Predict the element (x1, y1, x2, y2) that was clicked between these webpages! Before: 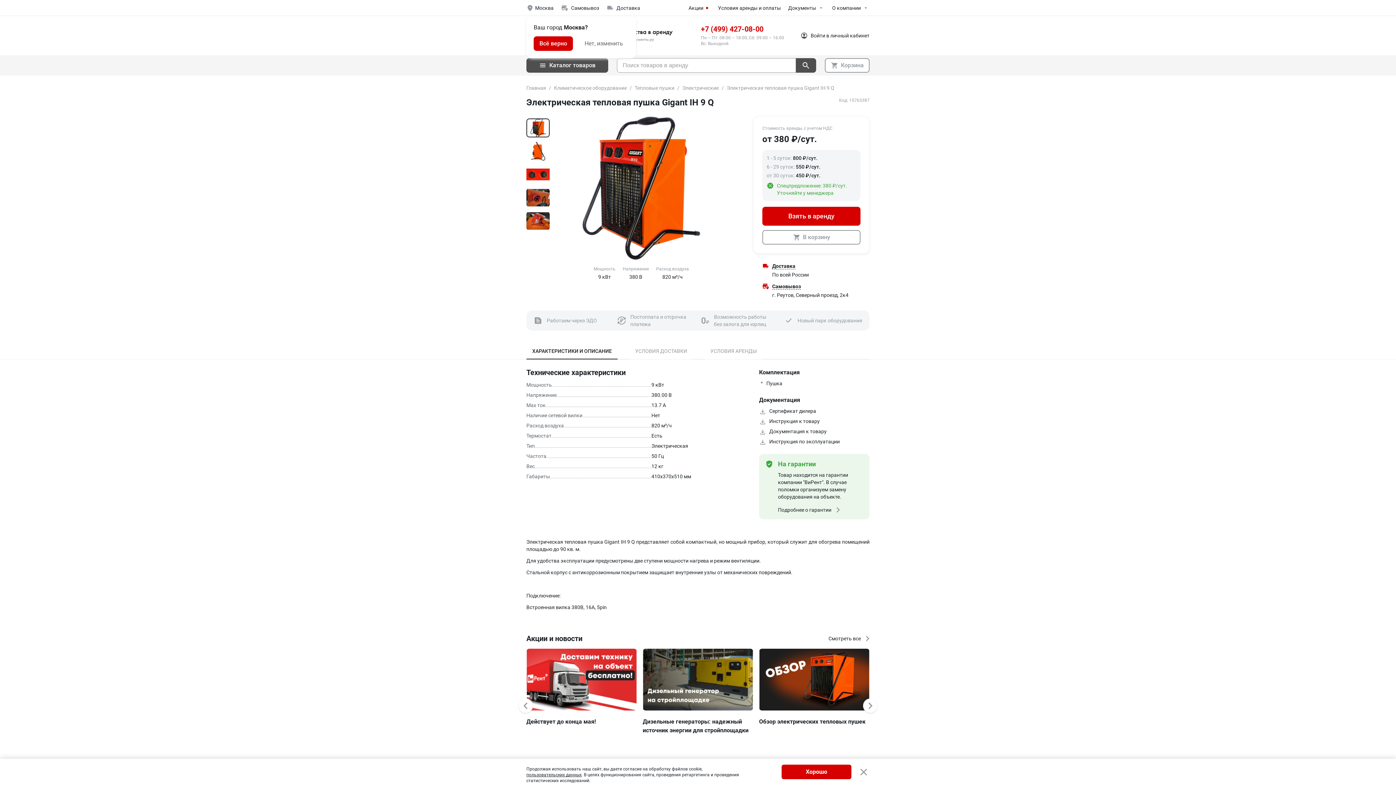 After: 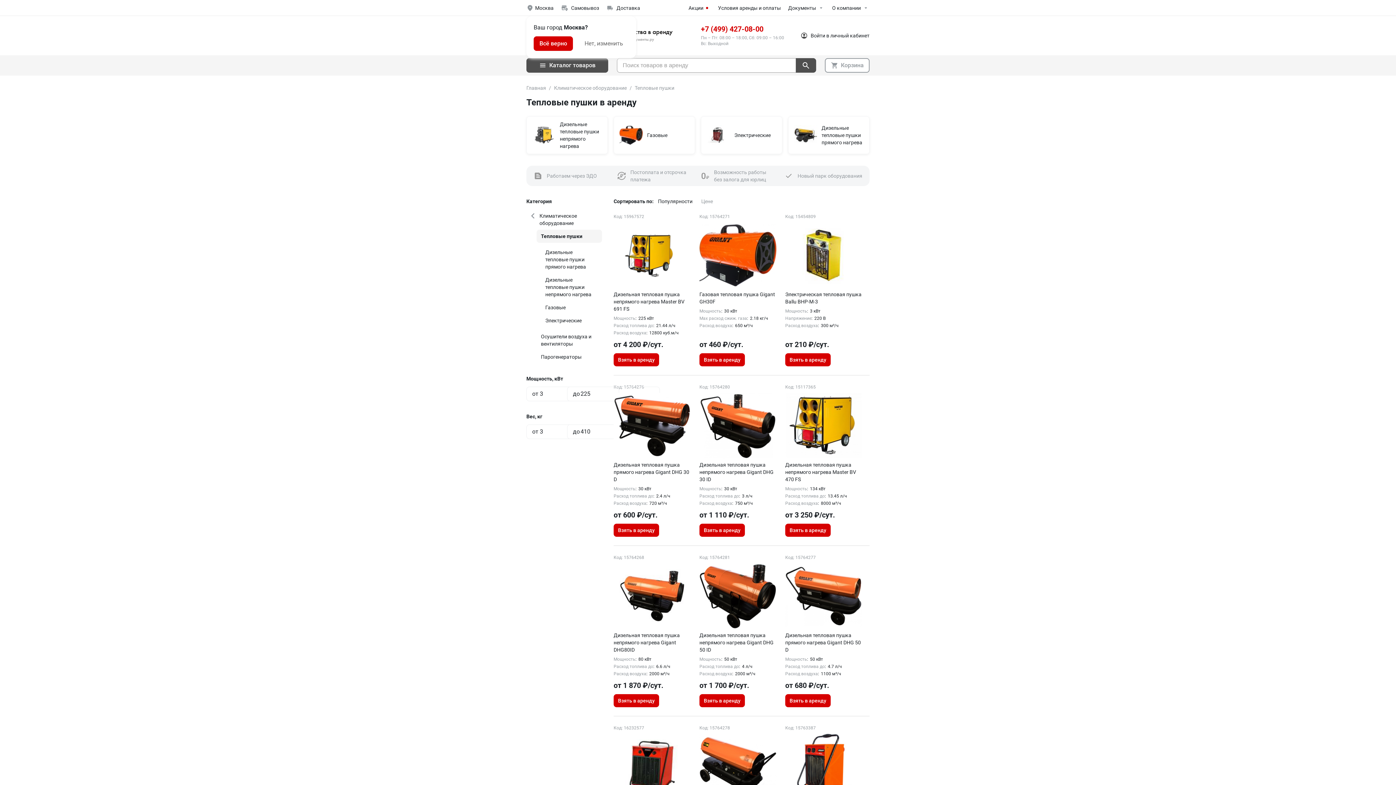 Action: label: Тепловые пушки bbox: (634, 85, 674, 90)